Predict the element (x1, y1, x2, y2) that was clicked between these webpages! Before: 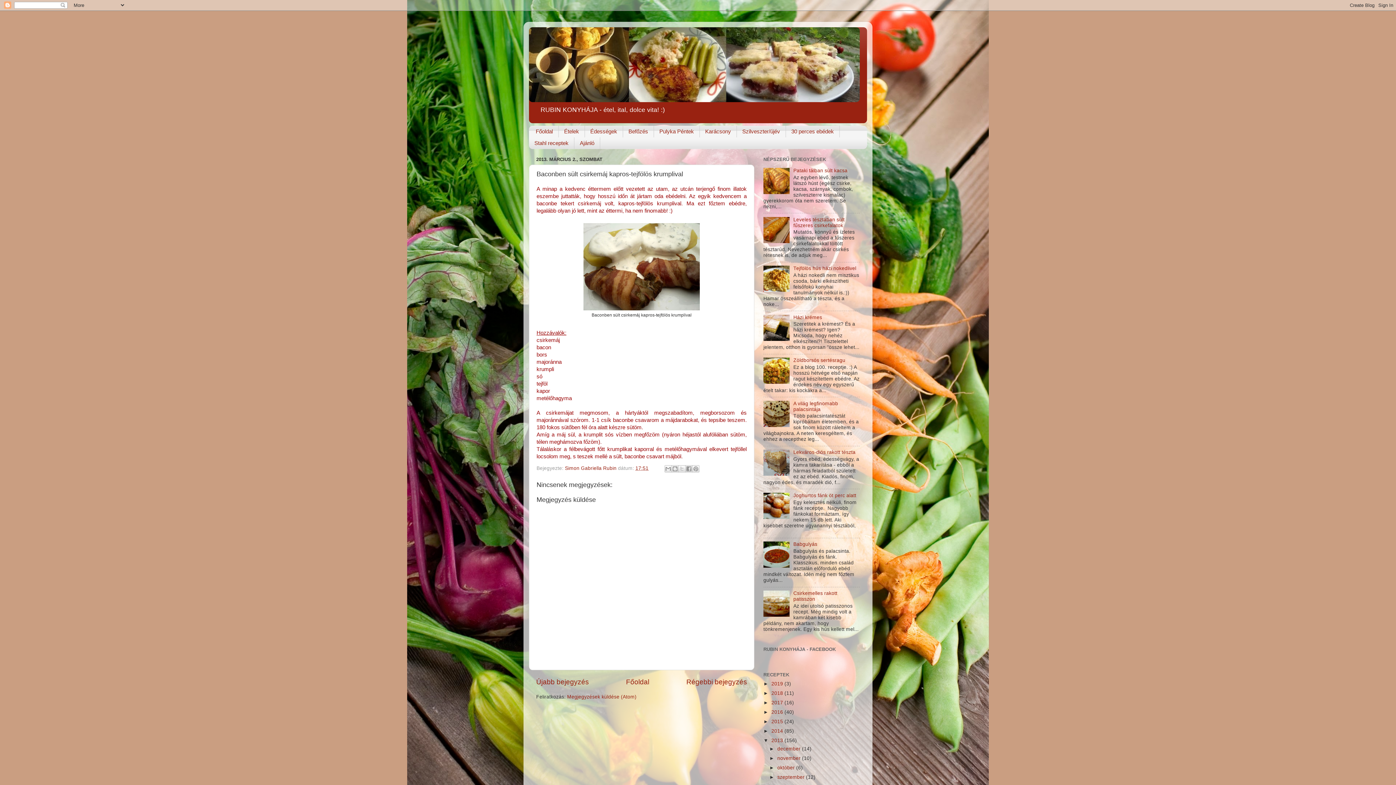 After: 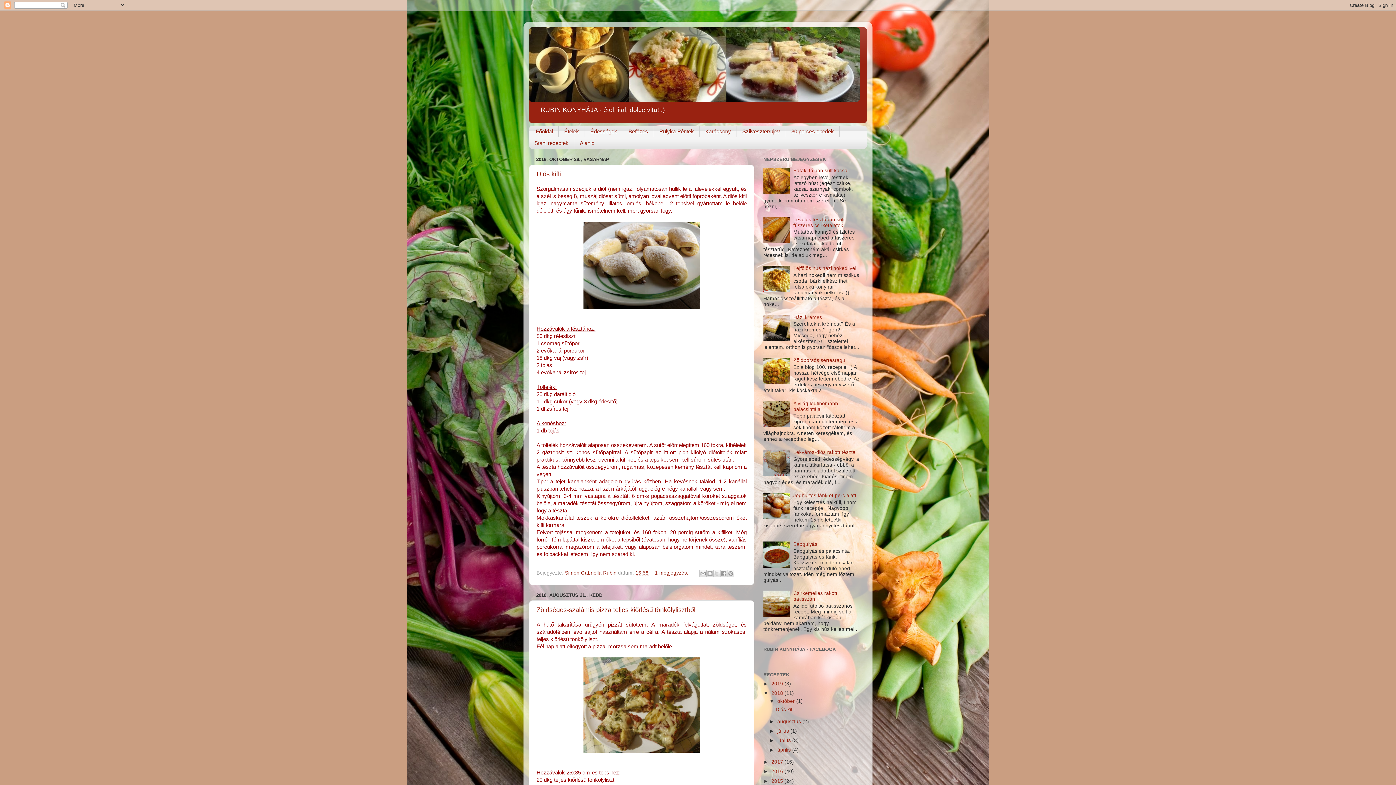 Action: bbox: (771, 690, 784, 696) label: 2018 